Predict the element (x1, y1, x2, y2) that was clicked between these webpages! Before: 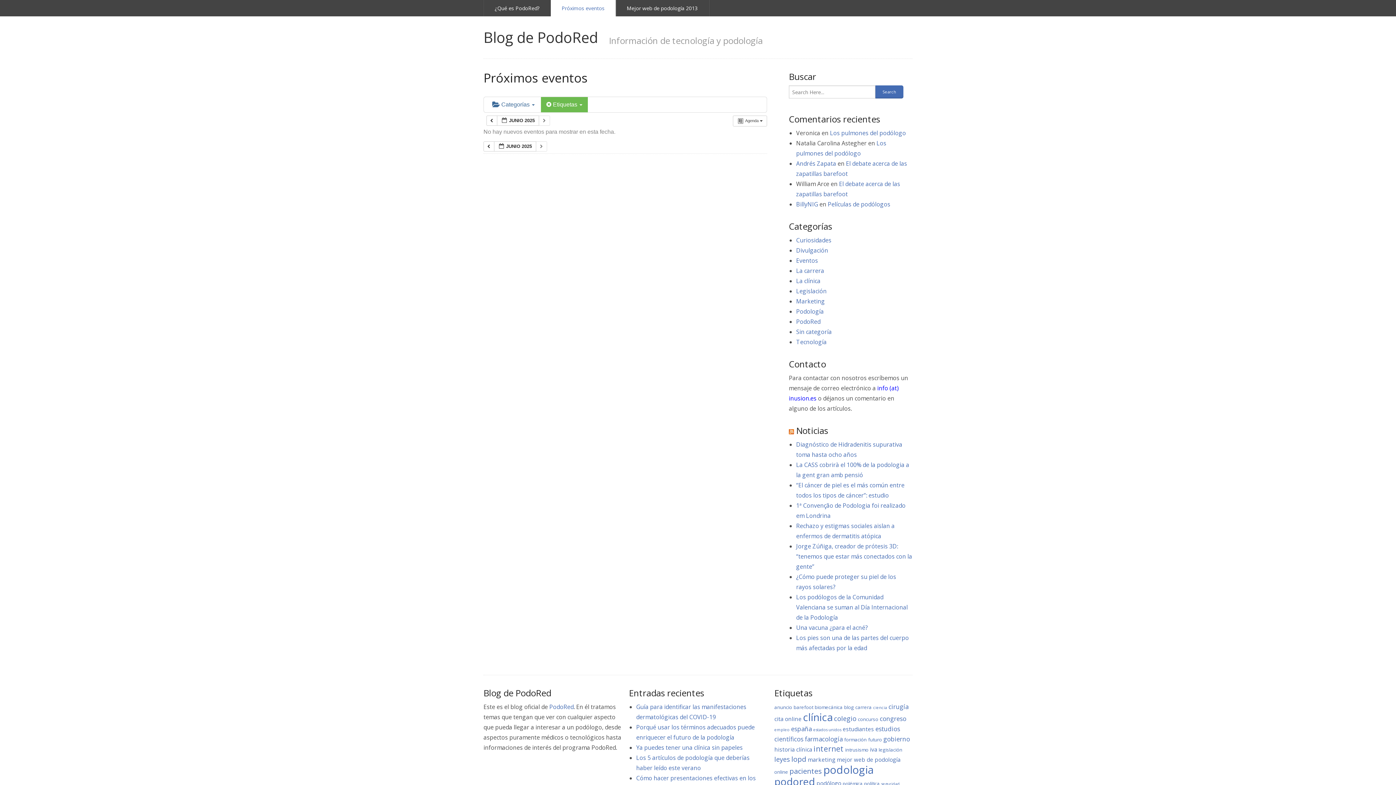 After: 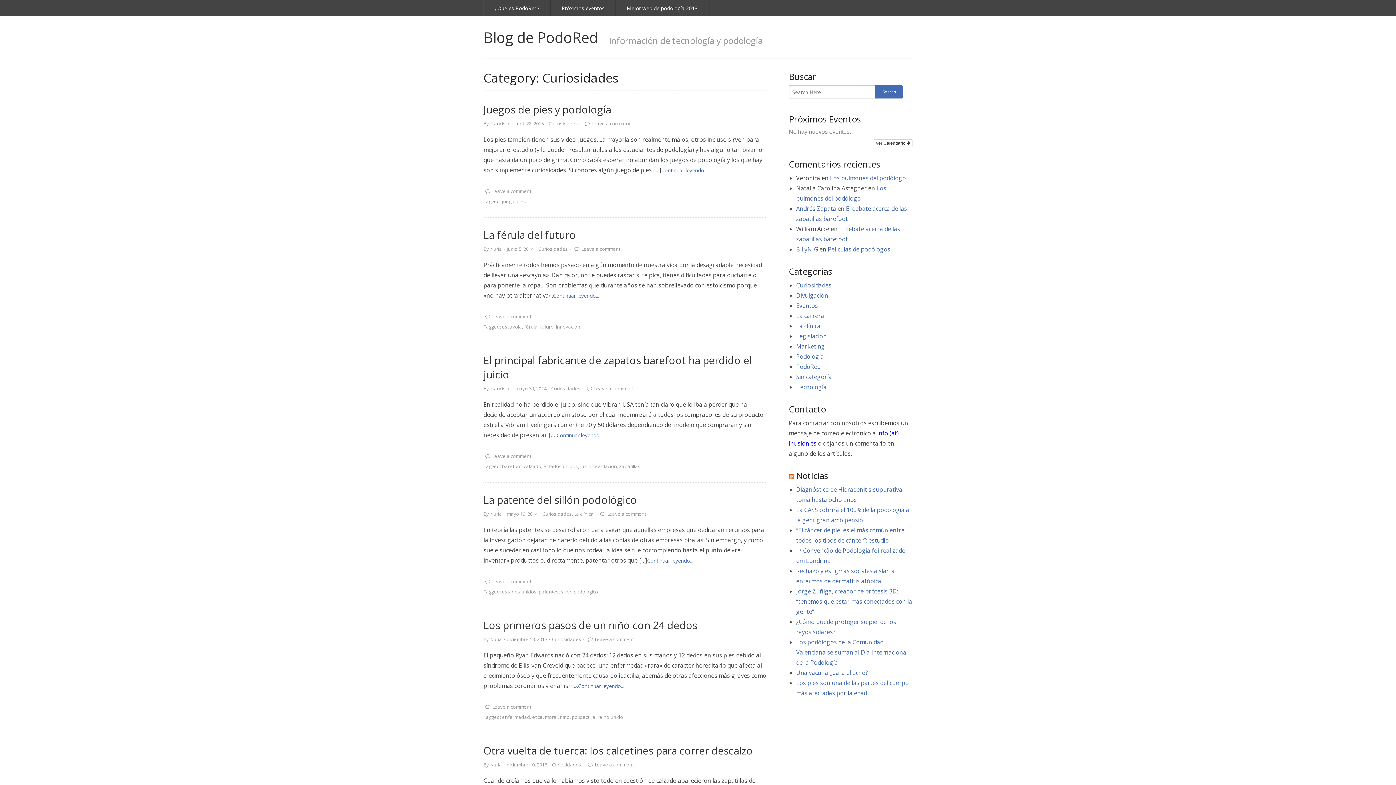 Action: label: Curiosidades bbox: (796, 236, 831, 244)